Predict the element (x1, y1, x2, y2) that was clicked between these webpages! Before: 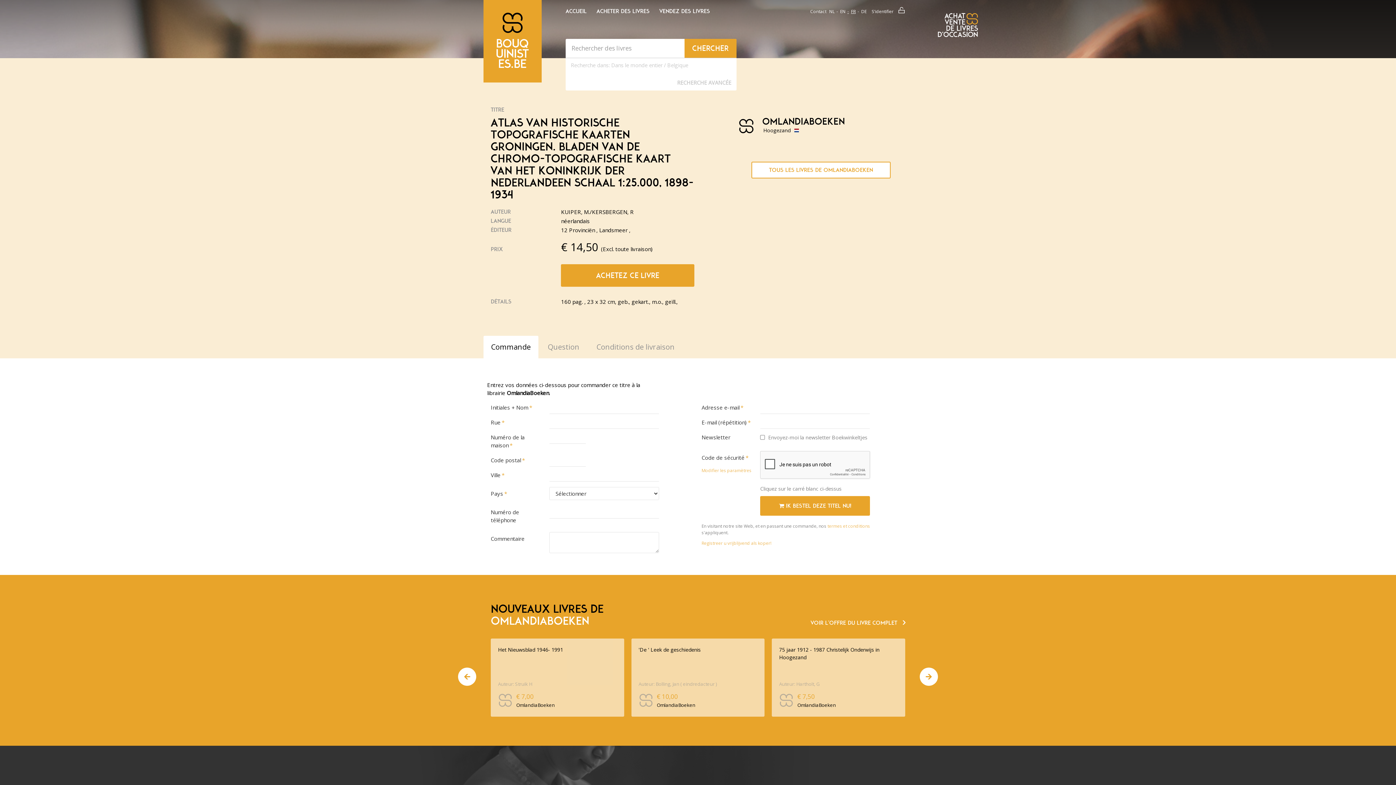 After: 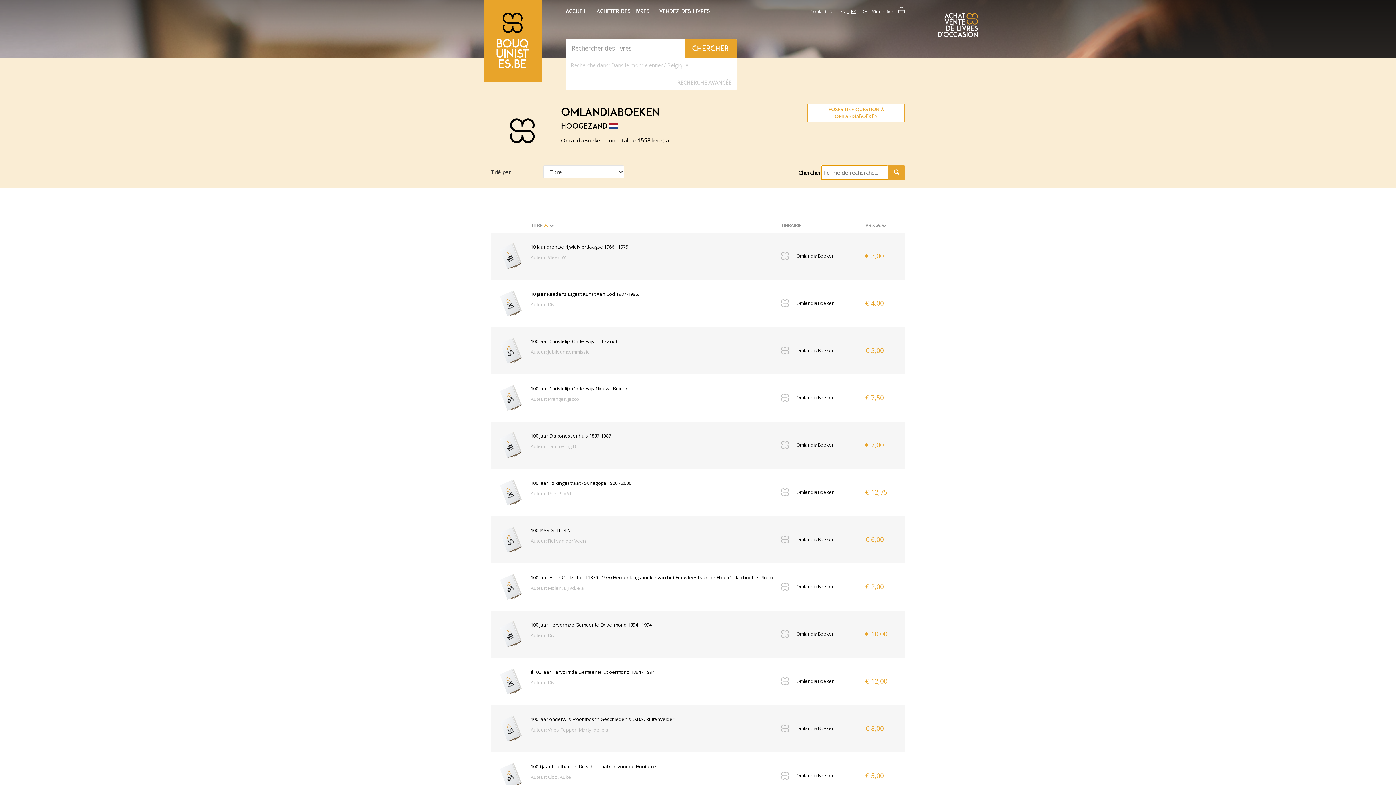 Action: bbox: (762, 116, 876, 126) label: OmlandiaBoeken